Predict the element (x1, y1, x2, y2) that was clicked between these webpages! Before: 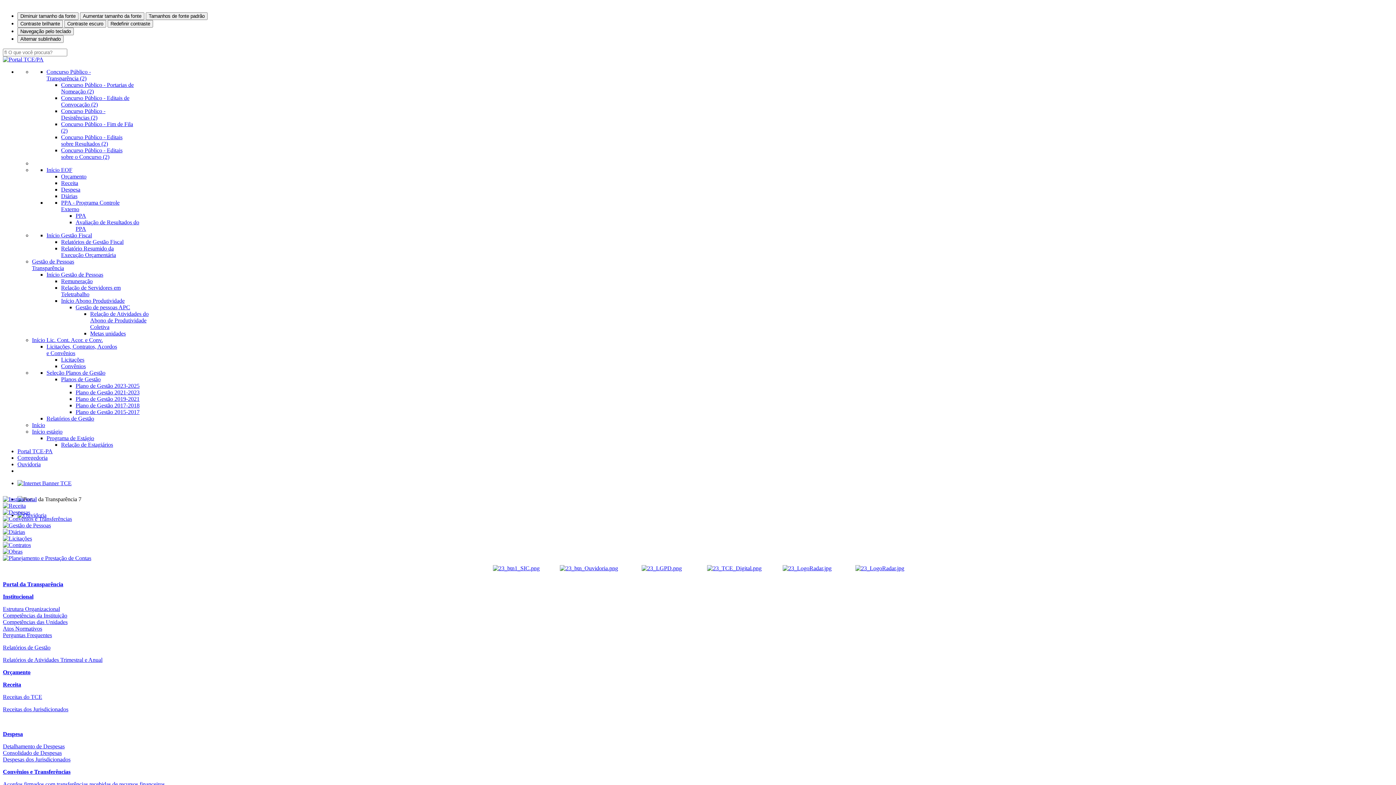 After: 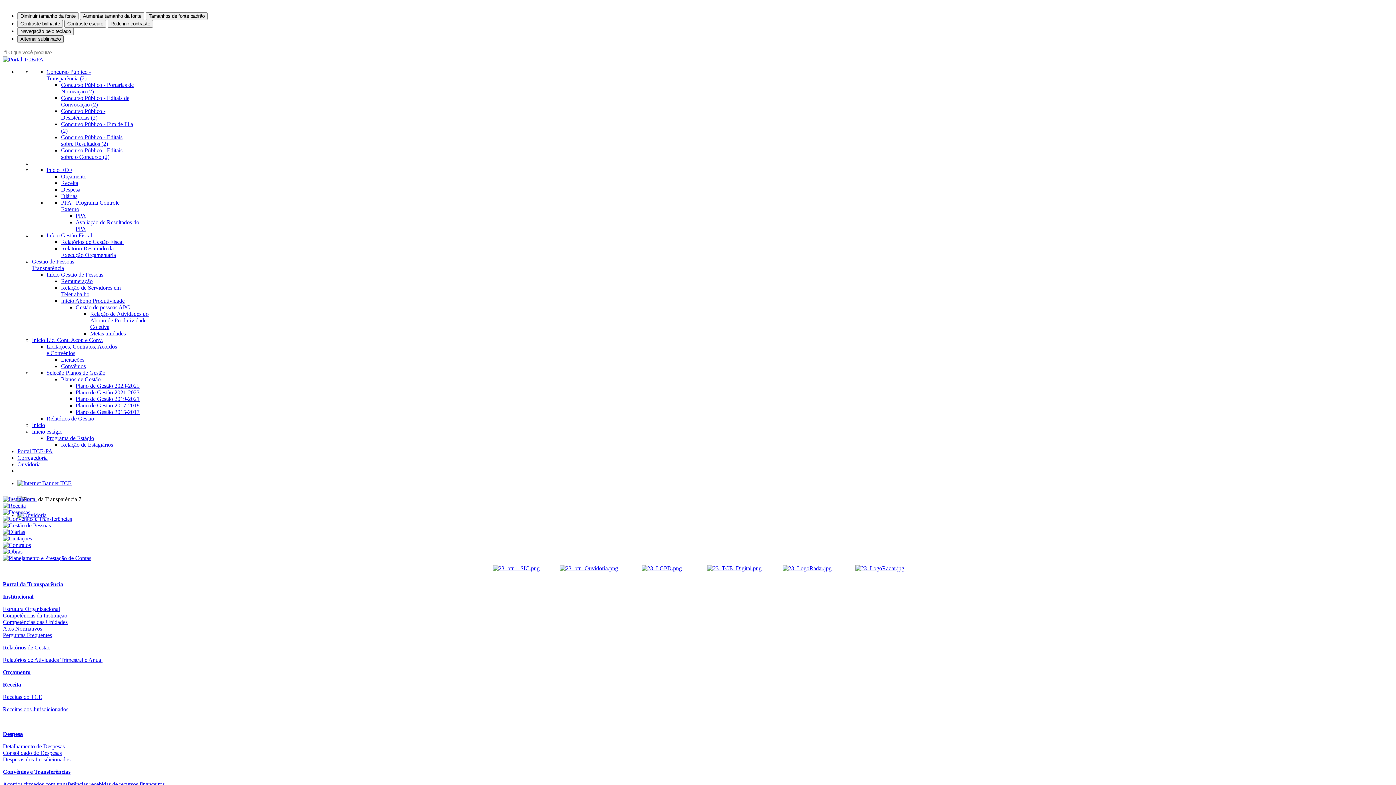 Action: label: Alternar sublinhado bbox: (17, 35, 63, 42)